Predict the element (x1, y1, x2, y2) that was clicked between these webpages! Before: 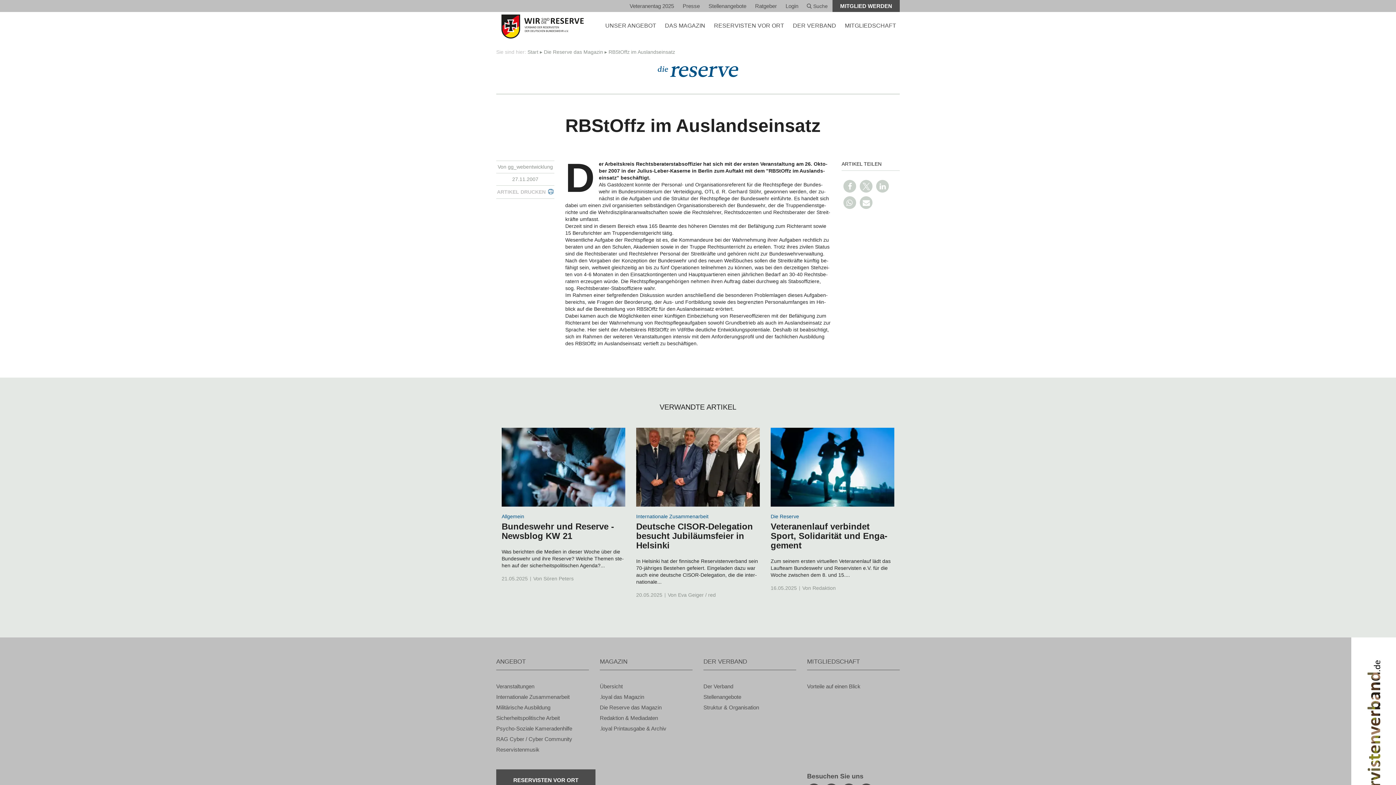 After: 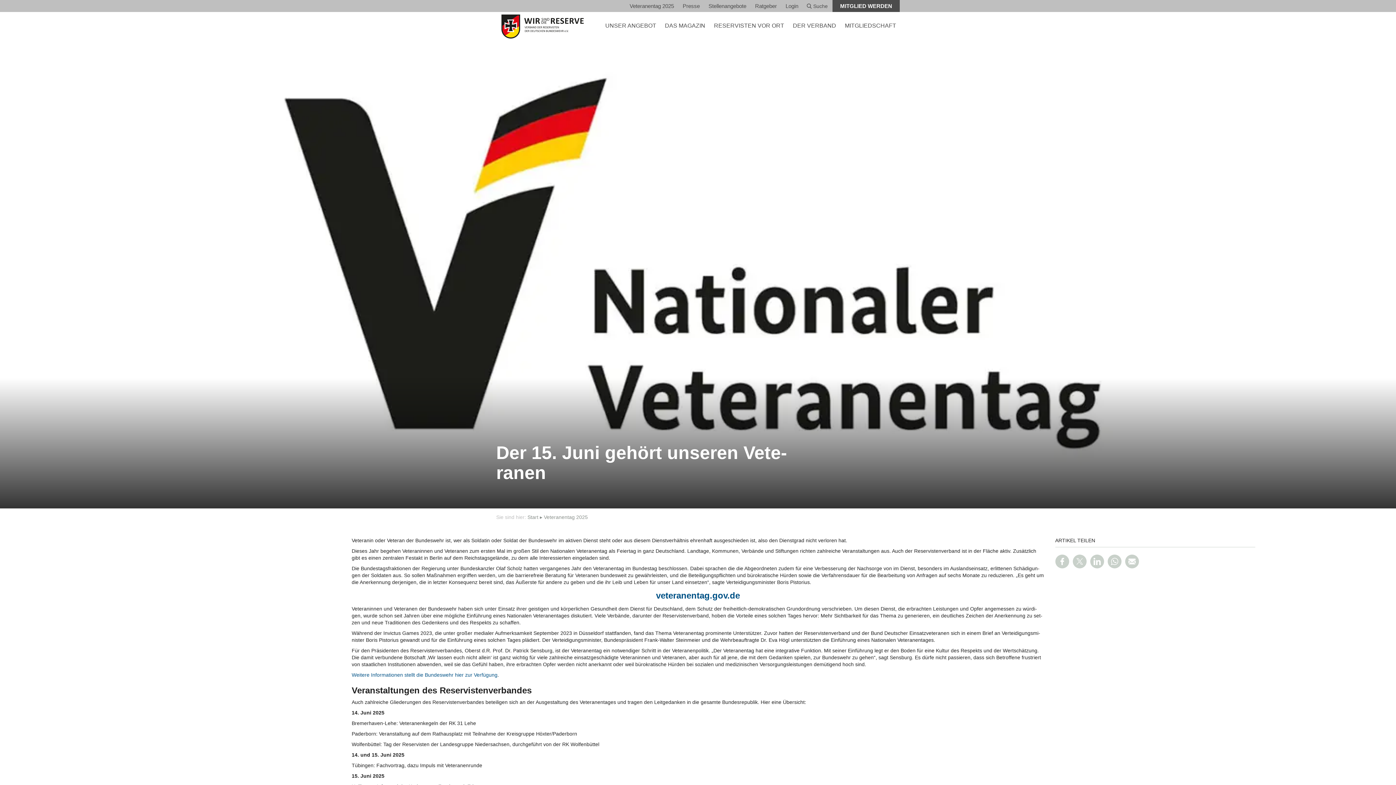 Action: bbox: (626, 0, 677, 11) label: Ve­te­ra­nen­tag 2025